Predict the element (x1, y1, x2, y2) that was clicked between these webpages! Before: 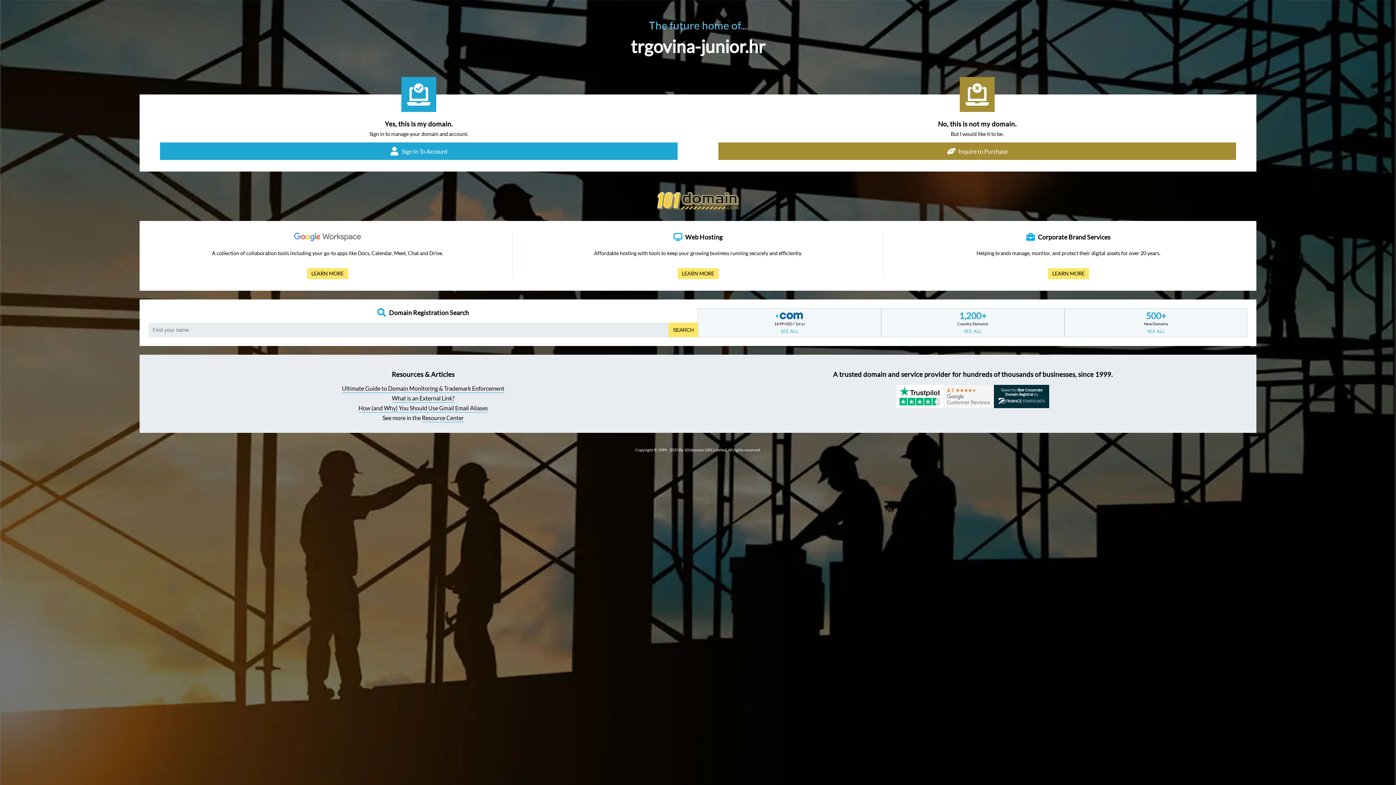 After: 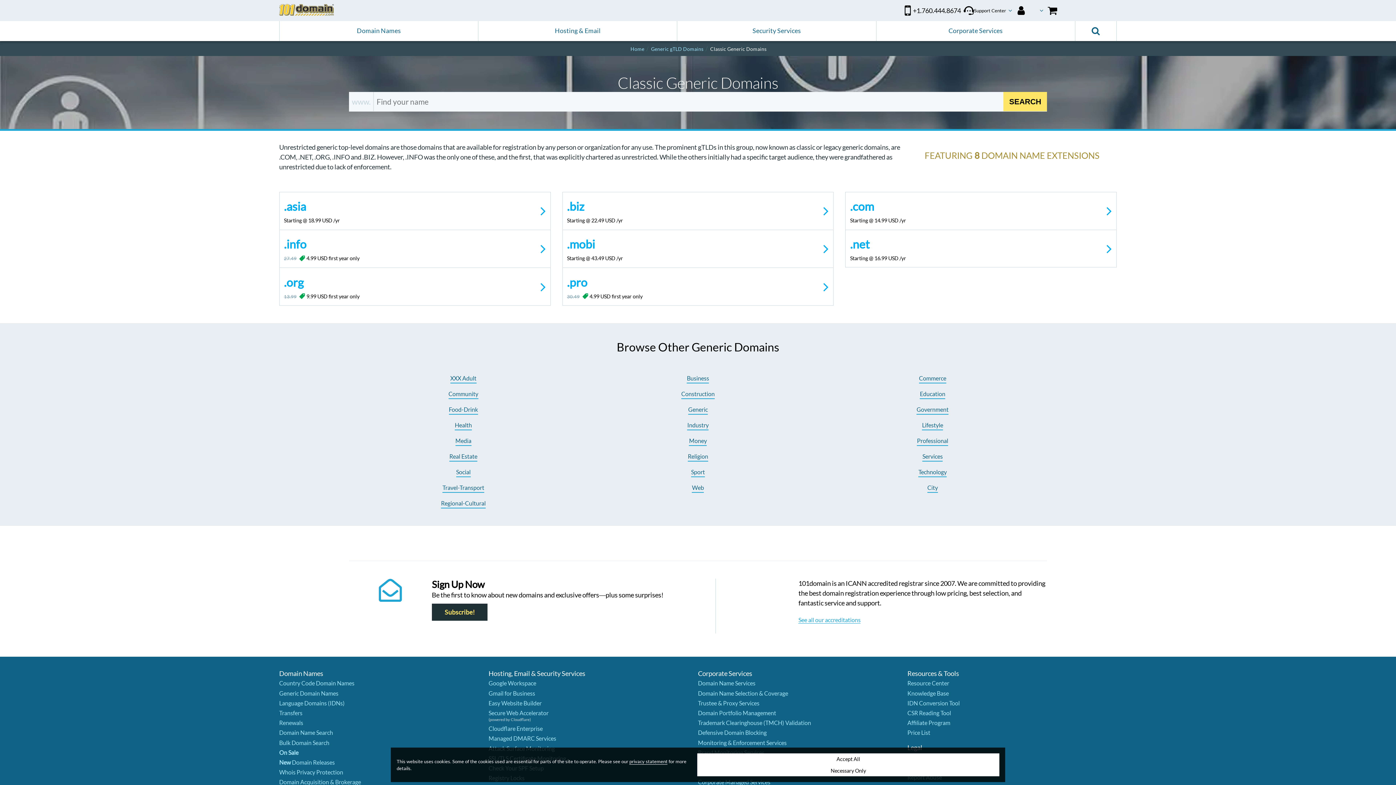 Action: bbox: (780, 328, 798, 334) label: SEE ALL